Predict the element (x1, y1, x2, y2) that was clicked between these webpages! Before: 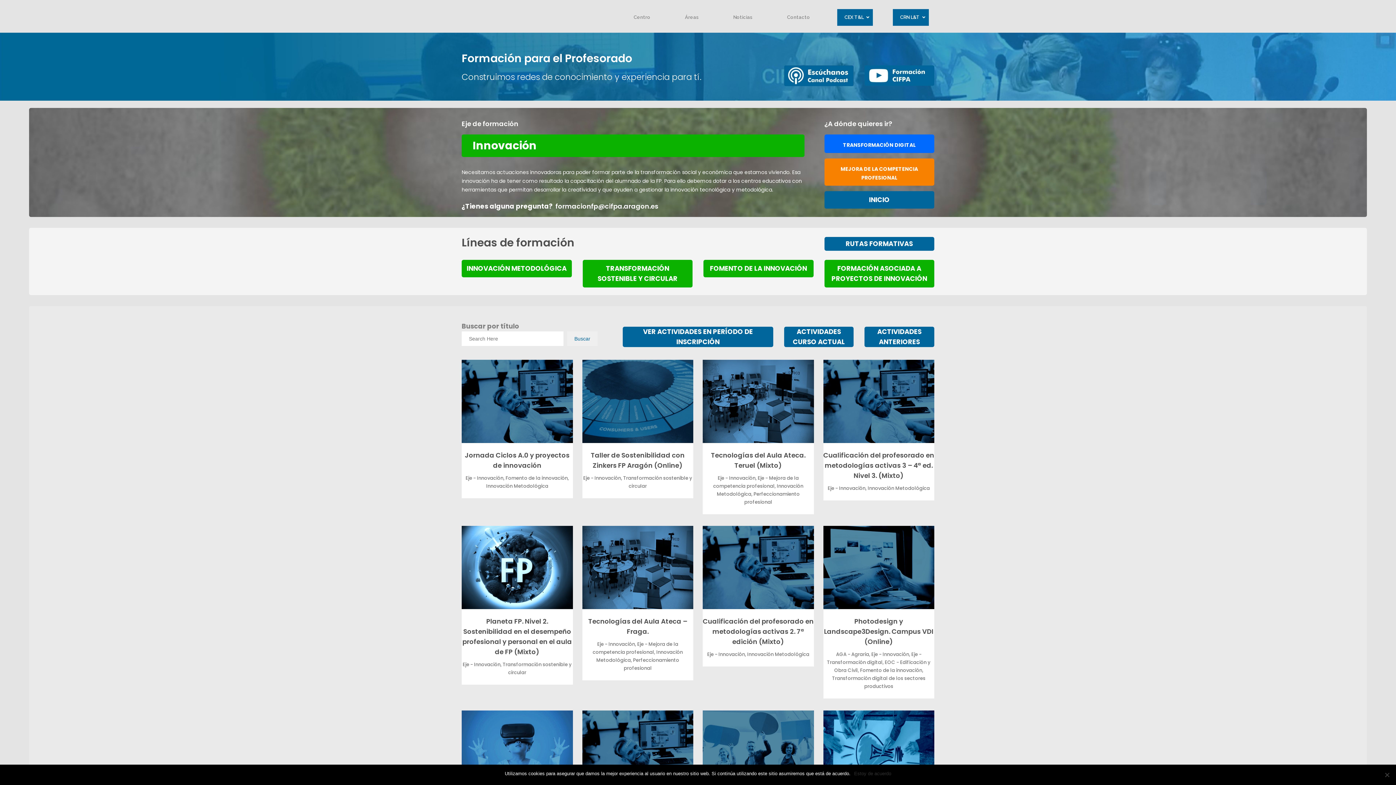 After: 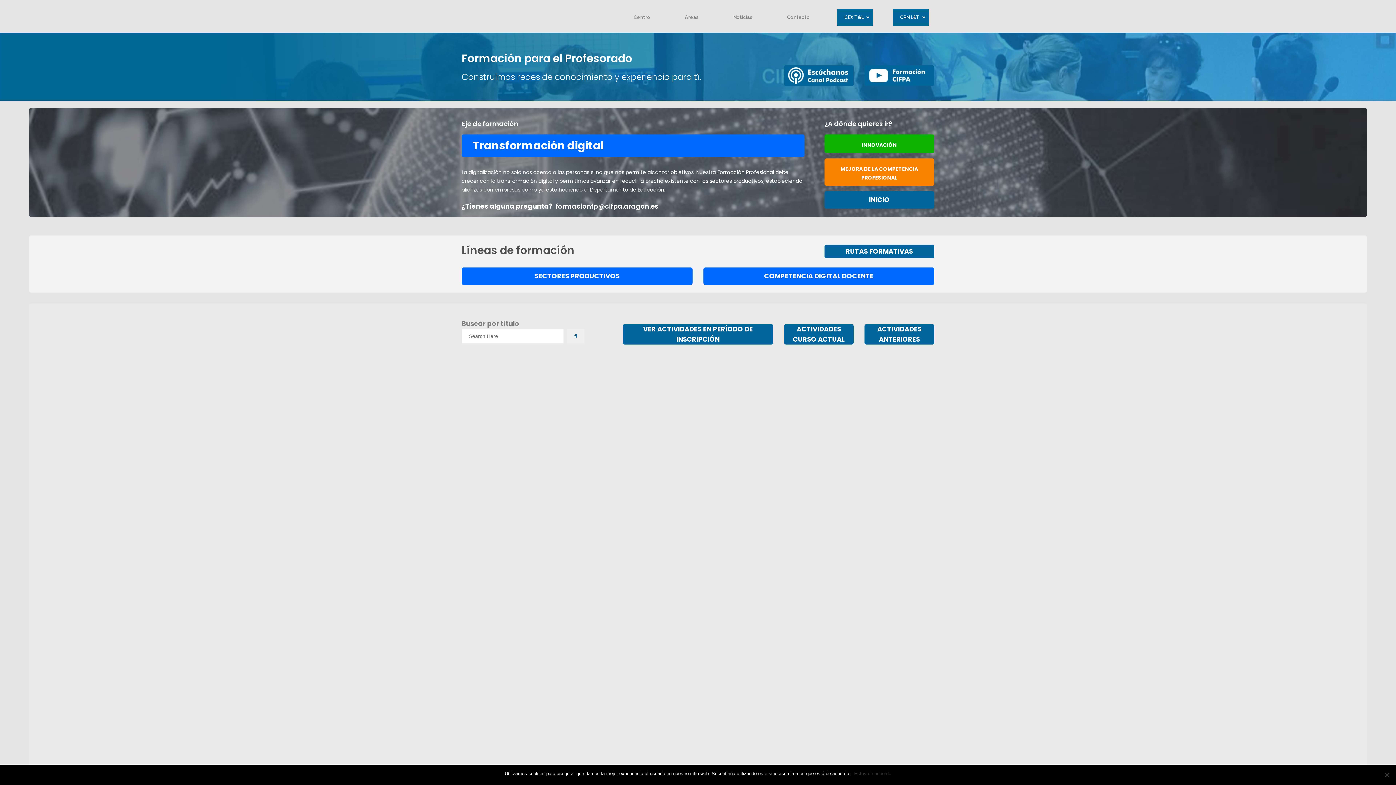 Action: bbox: (843, 141, 915, 148) label: TRANSFORMACIÓN DIGITAL